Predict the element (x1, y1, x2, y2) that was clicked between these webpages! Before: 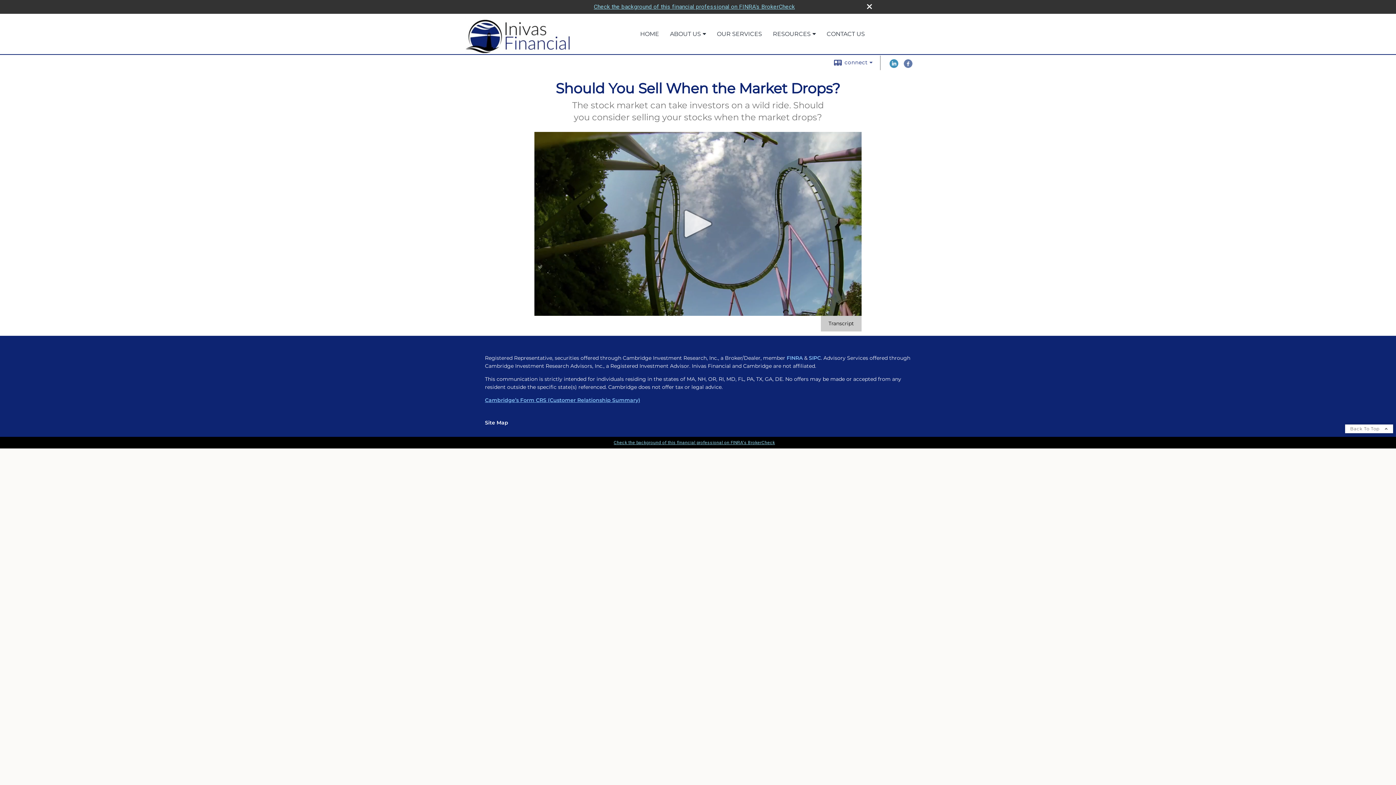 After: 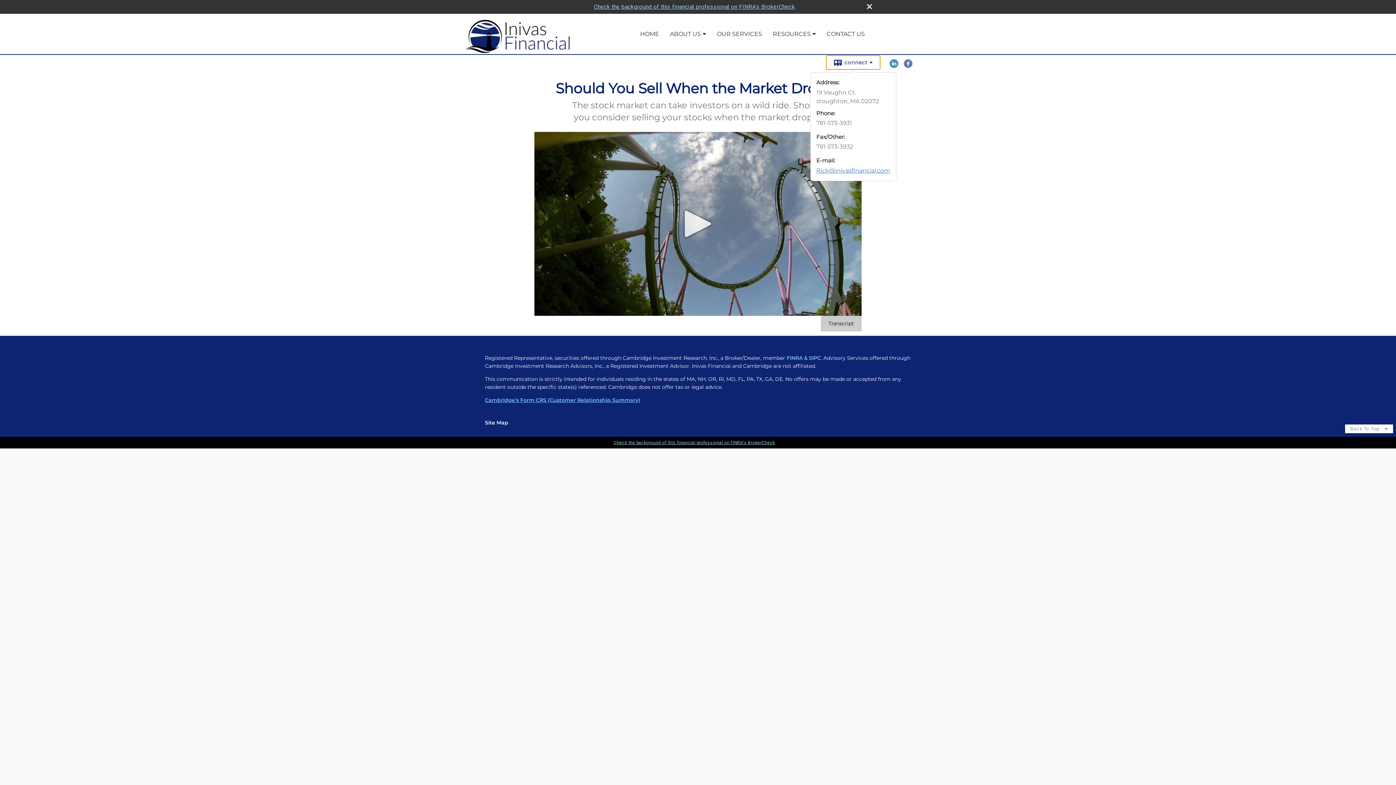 Action: bbox: (826, 55, 880, 69) label: connect